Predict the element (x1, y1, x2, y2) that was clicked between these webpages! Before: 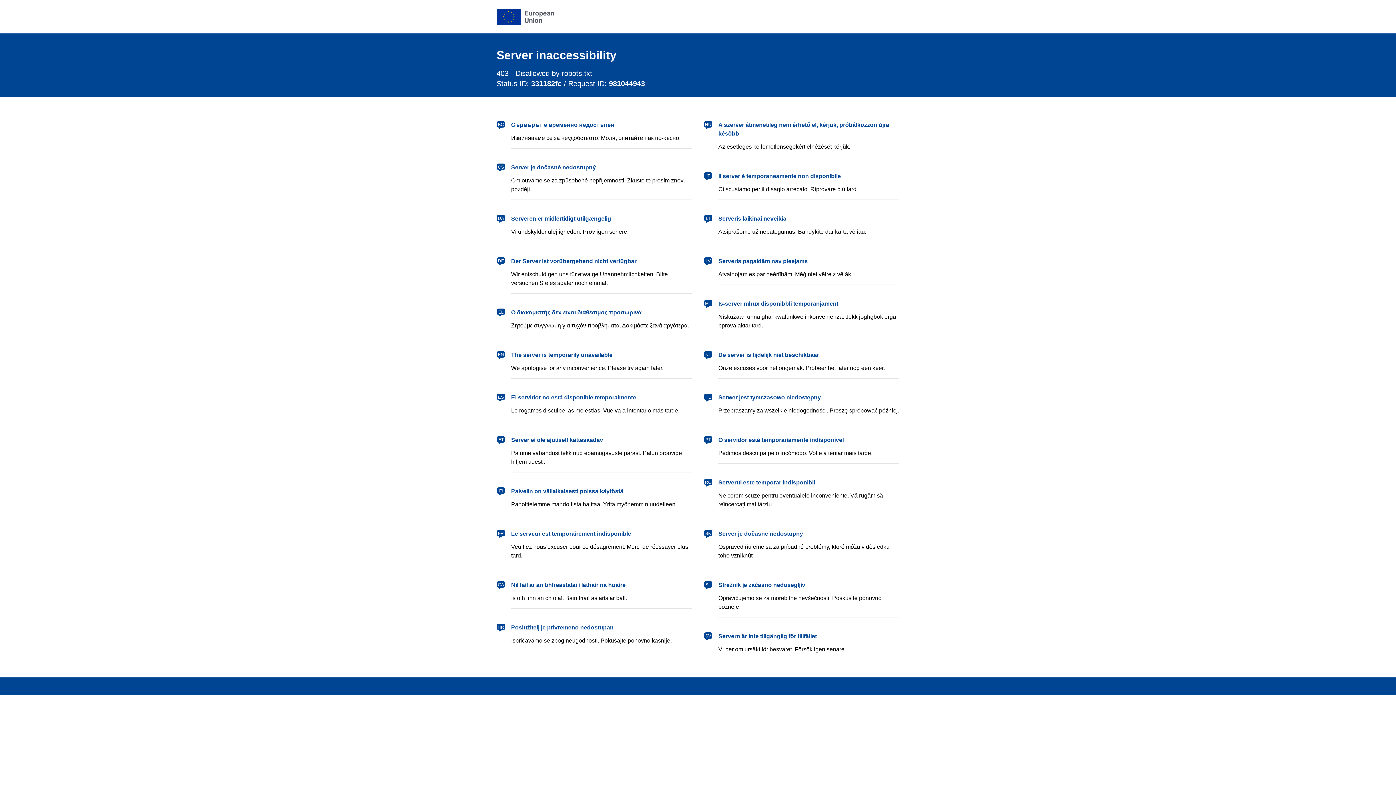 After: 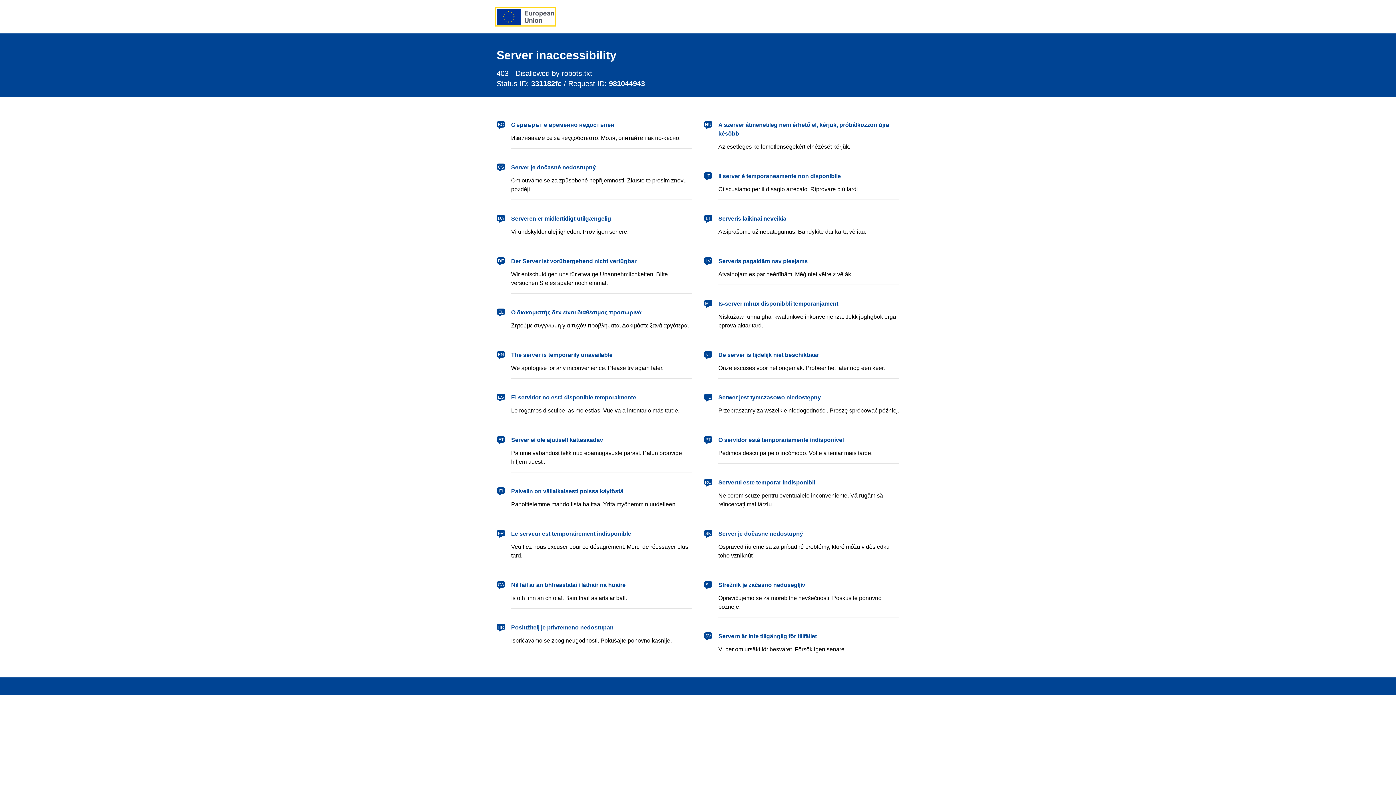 Action: label: European Union bbox: (496, 8, 554, 24)